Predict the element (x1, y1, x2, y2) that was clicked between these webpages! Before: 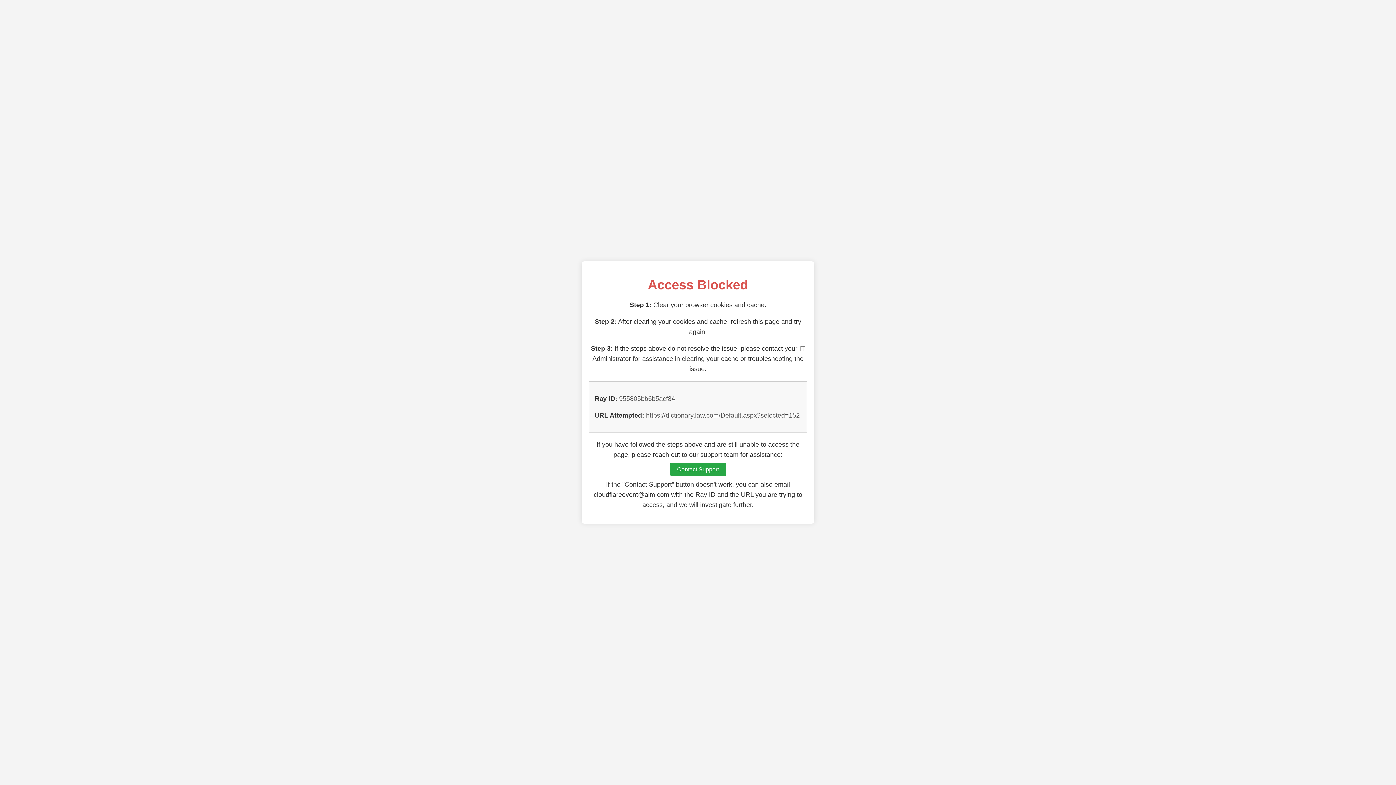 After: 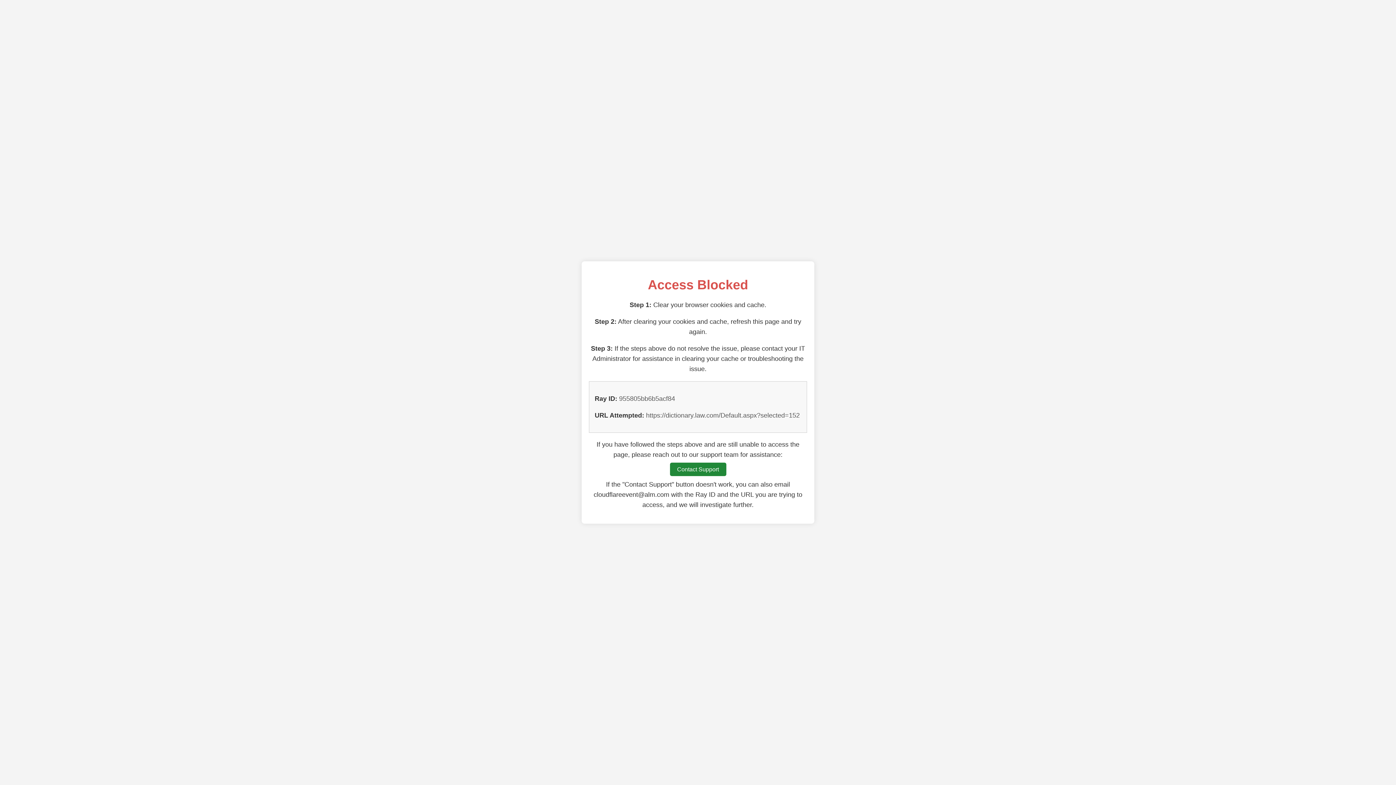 Action: bbox: (670, 462, 726, 476) label: Contact Support